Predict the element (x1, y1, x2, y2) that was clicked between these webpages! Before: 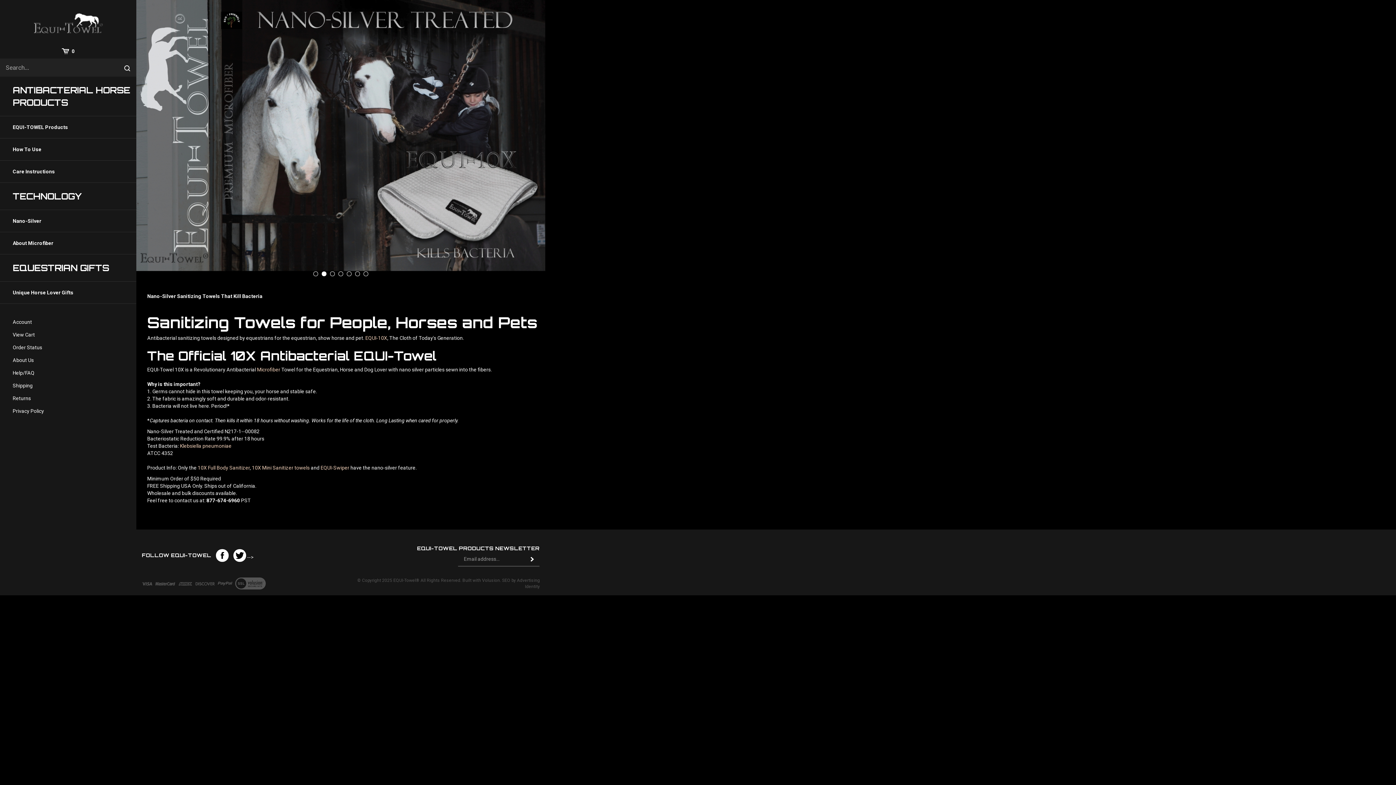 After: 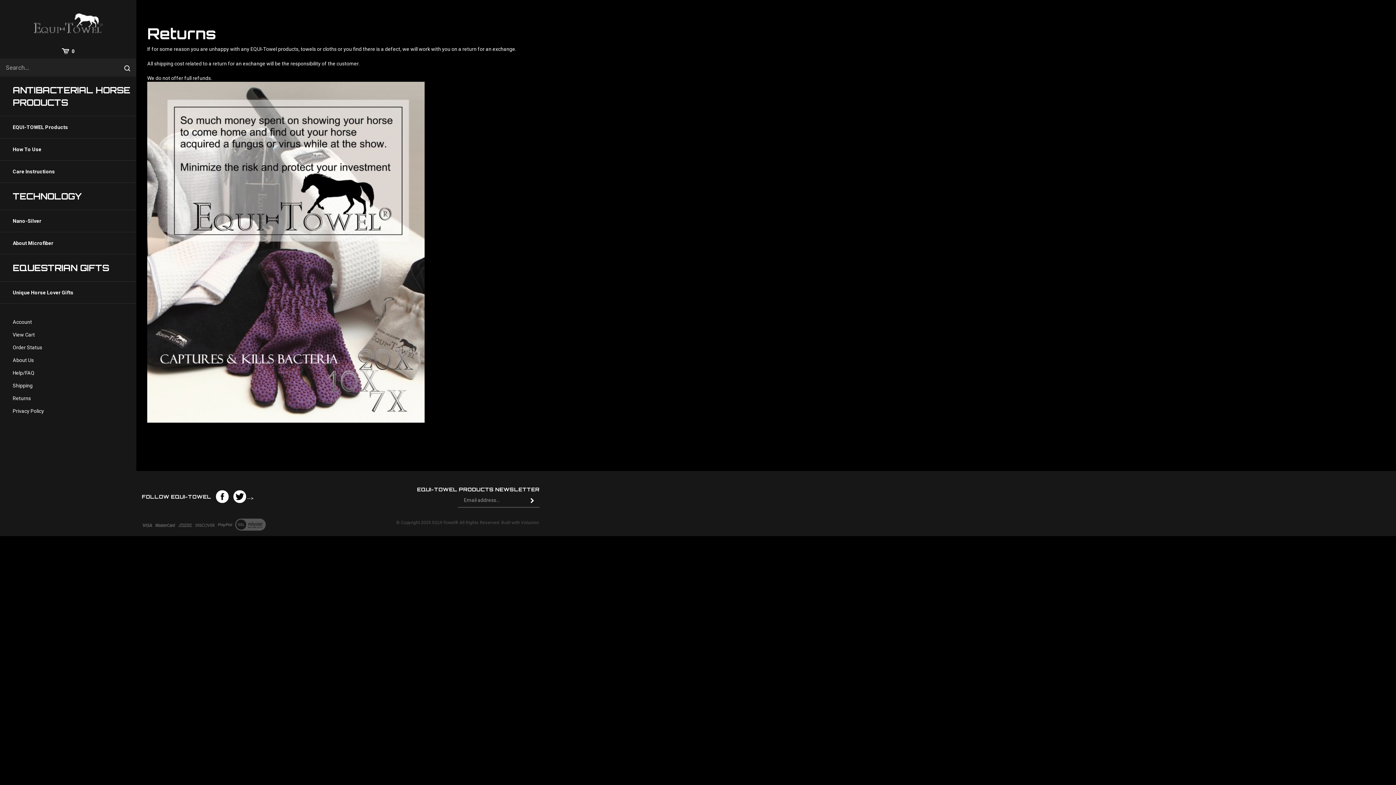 Action: label: Returns bbox: (12, 395, 30, 401)